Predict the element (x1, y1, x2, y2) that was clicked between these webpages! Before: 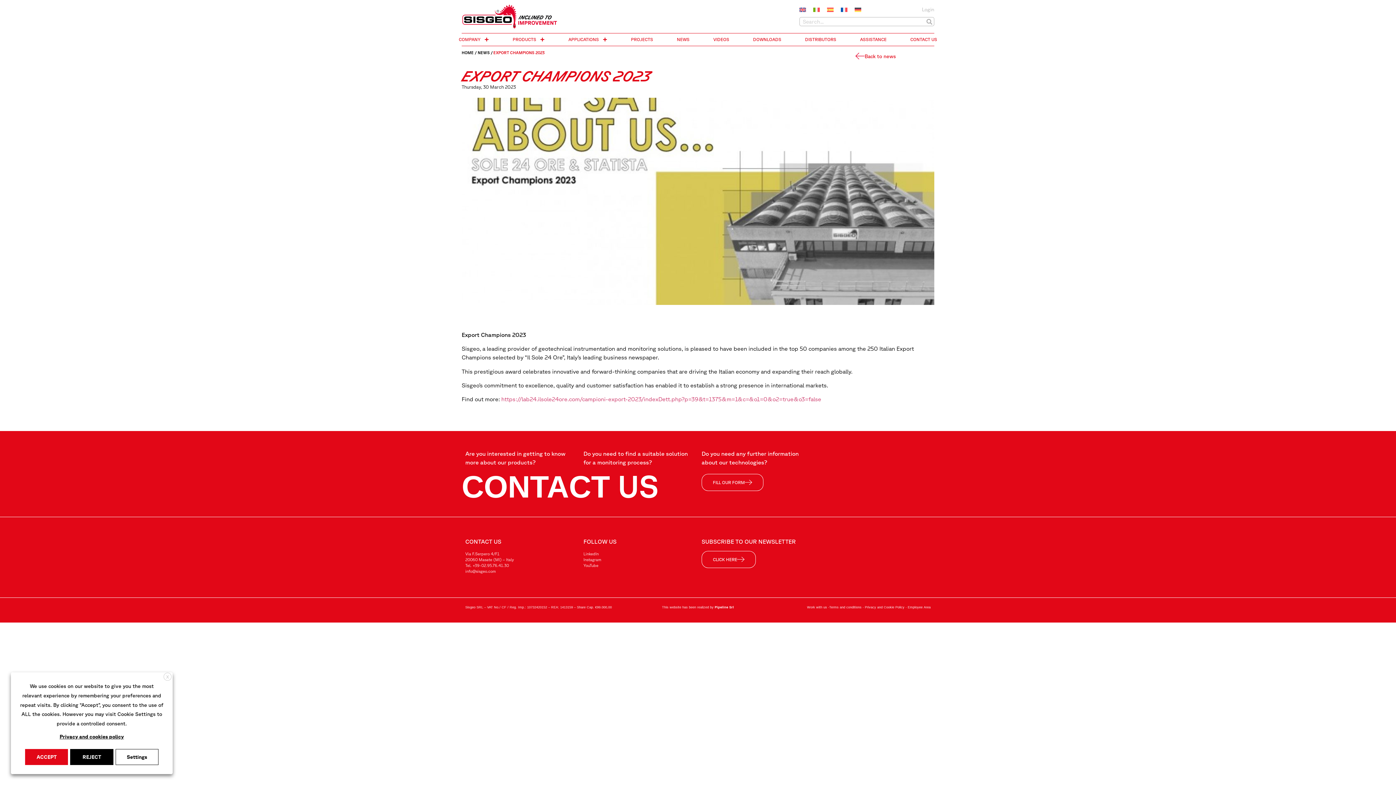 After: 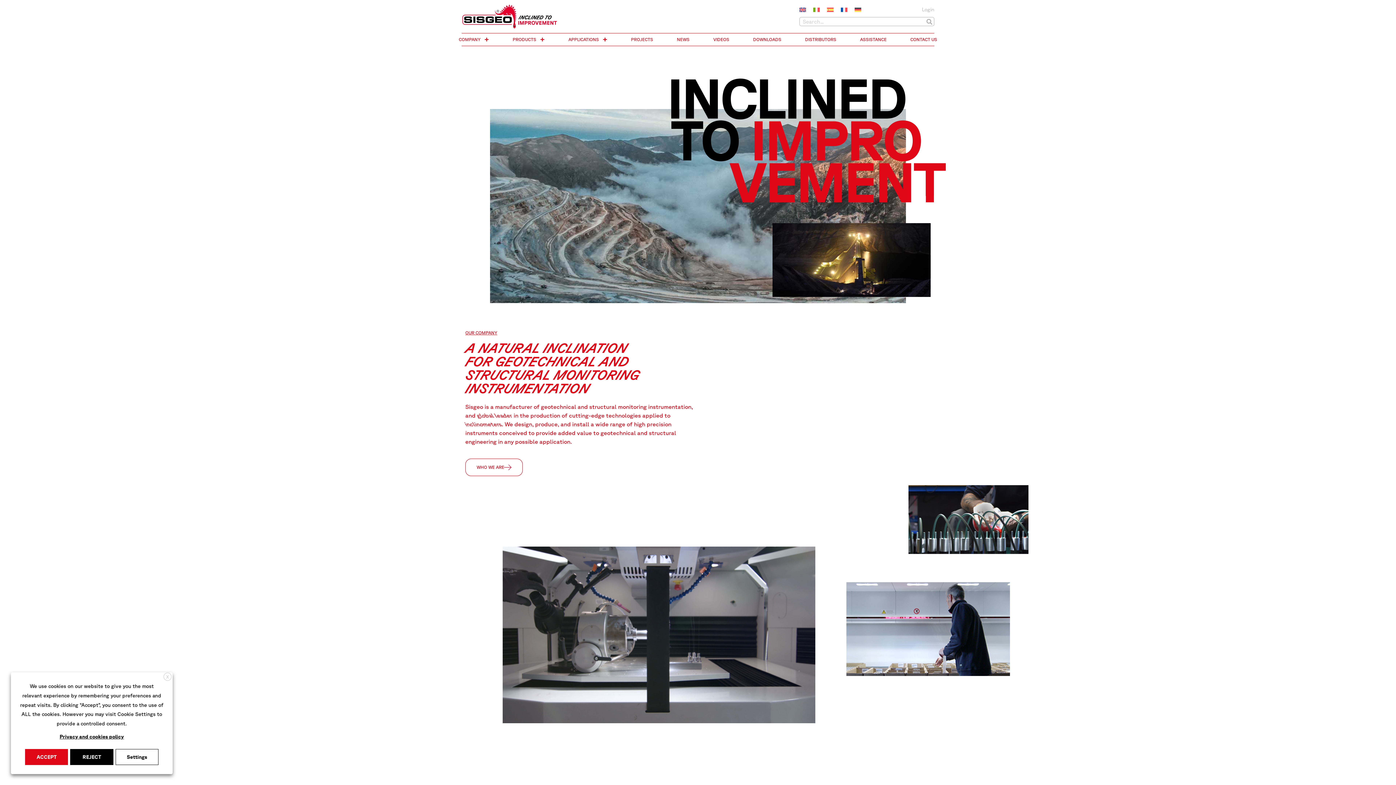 Action: bbox: (461, 3, 574, 29)